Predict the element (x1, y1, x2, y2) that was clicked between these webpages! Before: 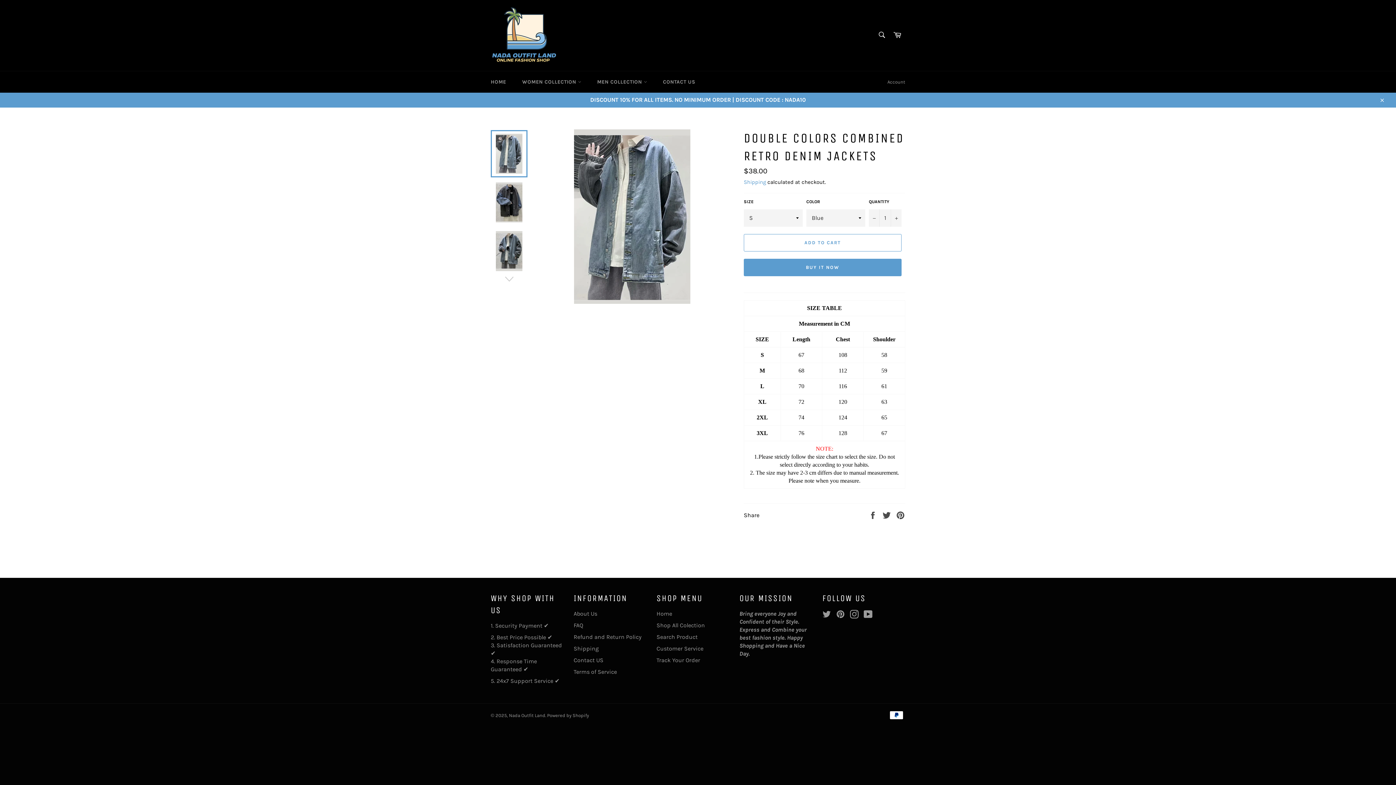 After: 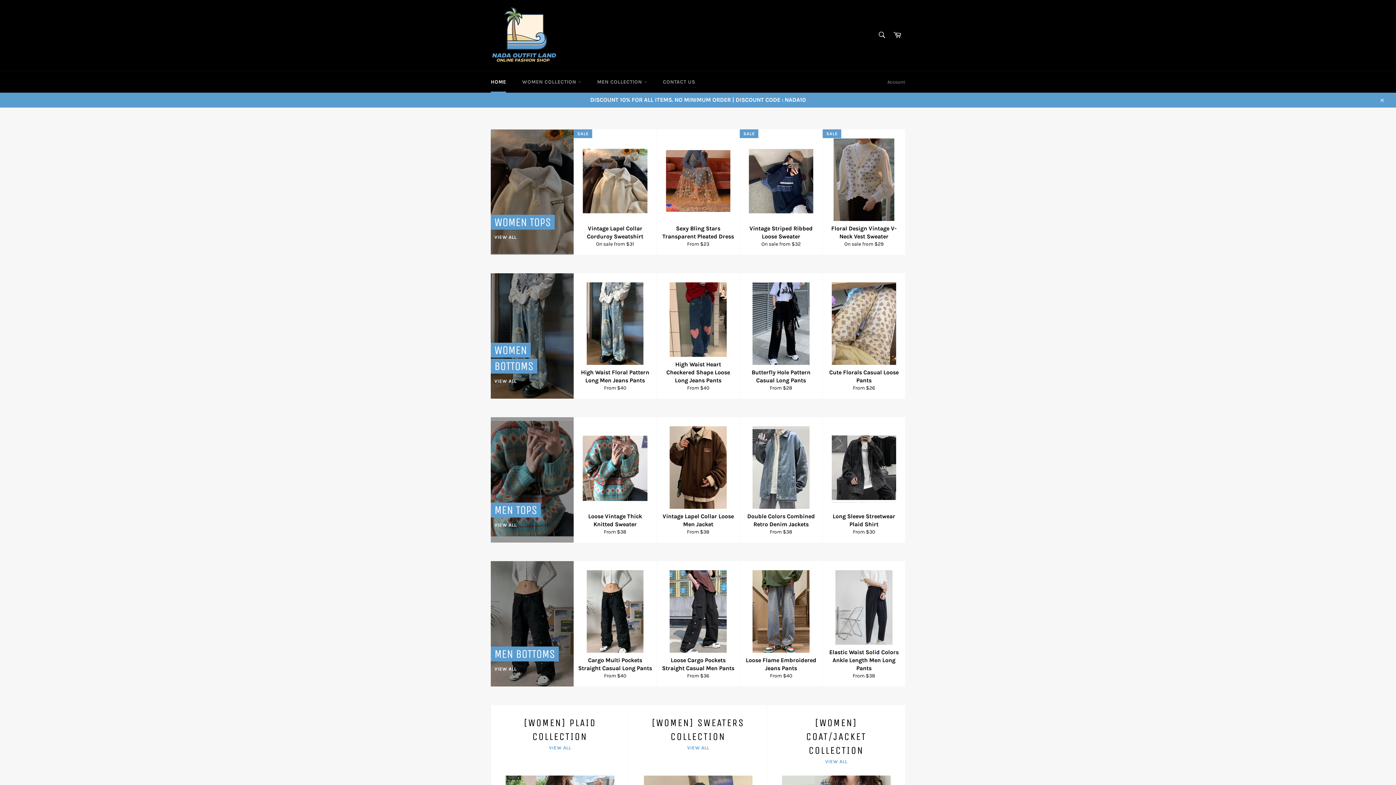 Action: label: Home bbox: (656, 610, 672, 617)